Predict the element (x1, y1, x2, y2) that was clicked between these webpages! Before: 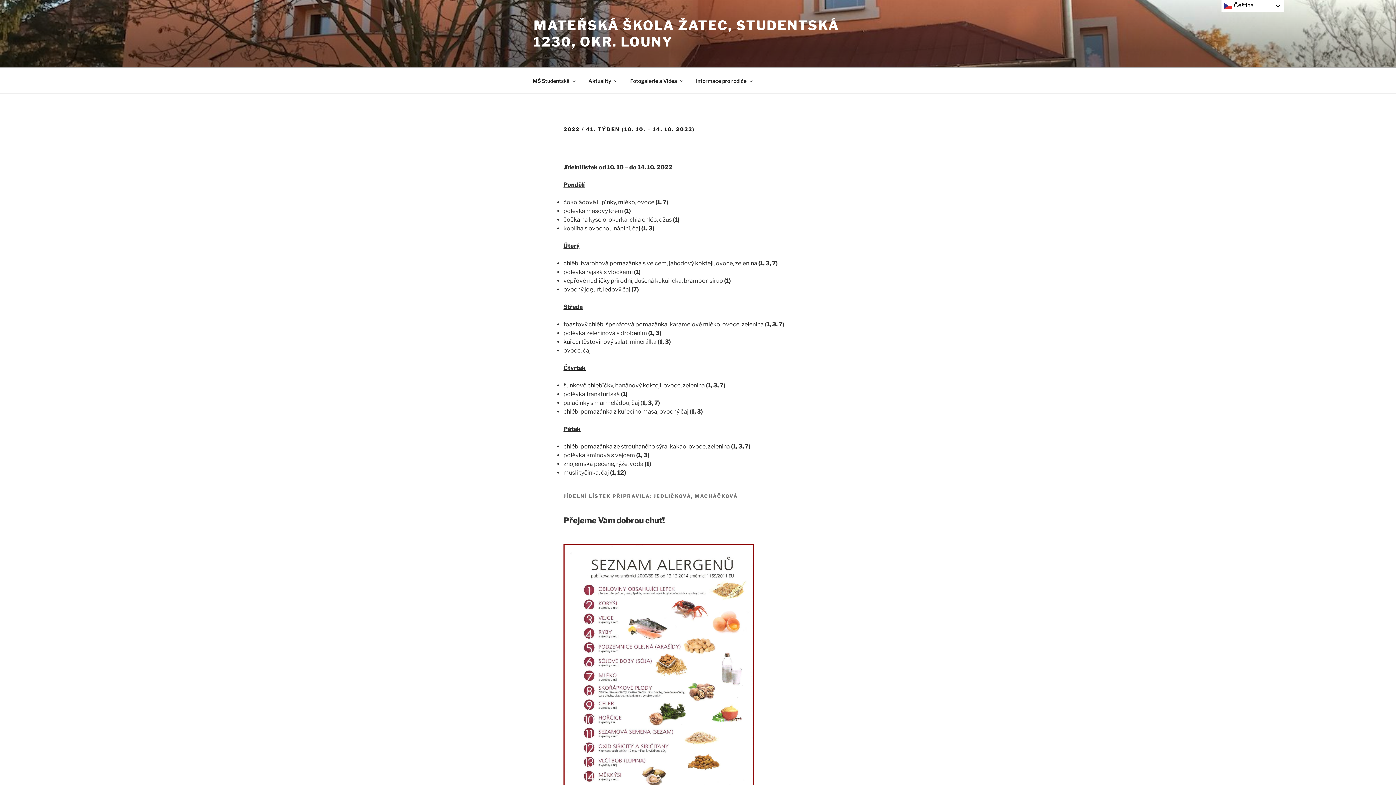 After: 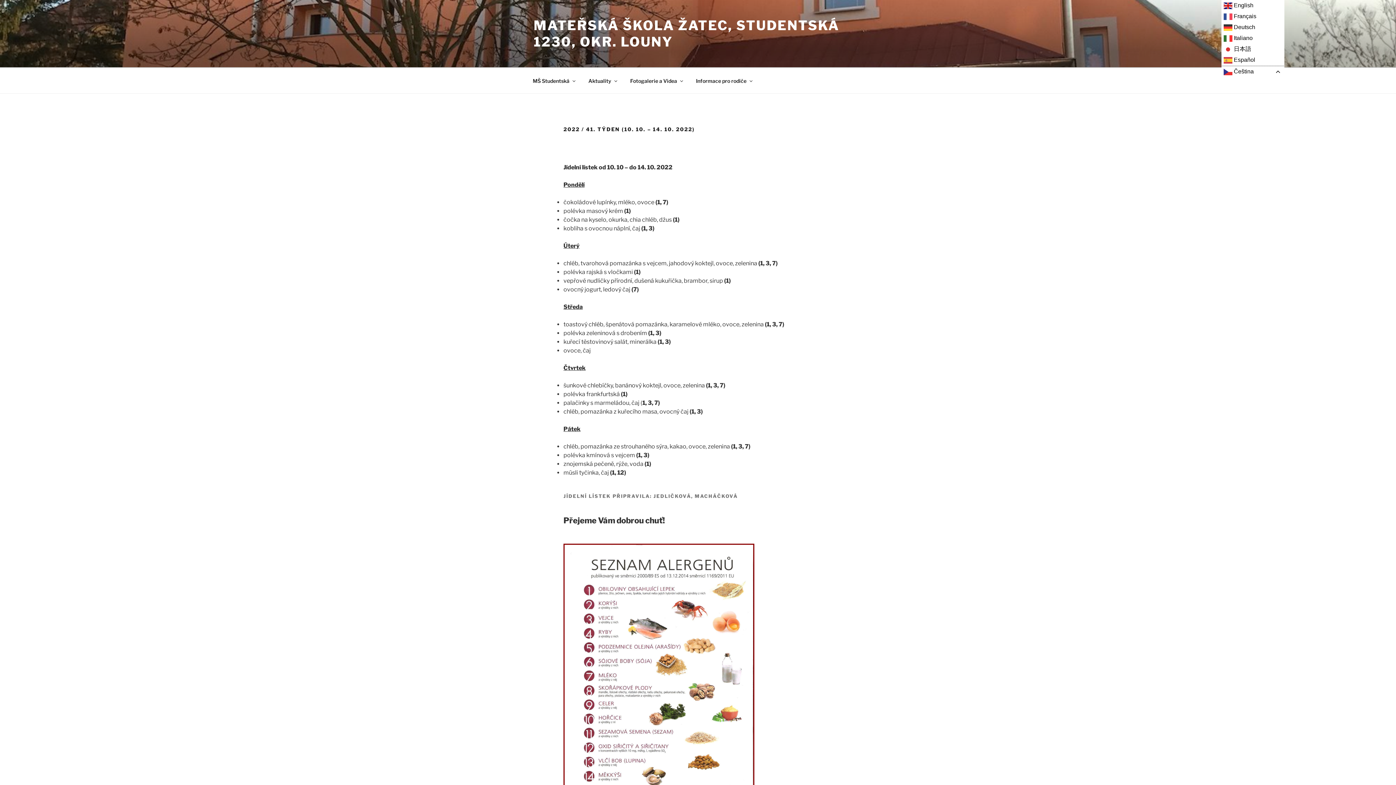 Action: label:  Čeština‎ bbox: (1221, 0, 1284, 11)